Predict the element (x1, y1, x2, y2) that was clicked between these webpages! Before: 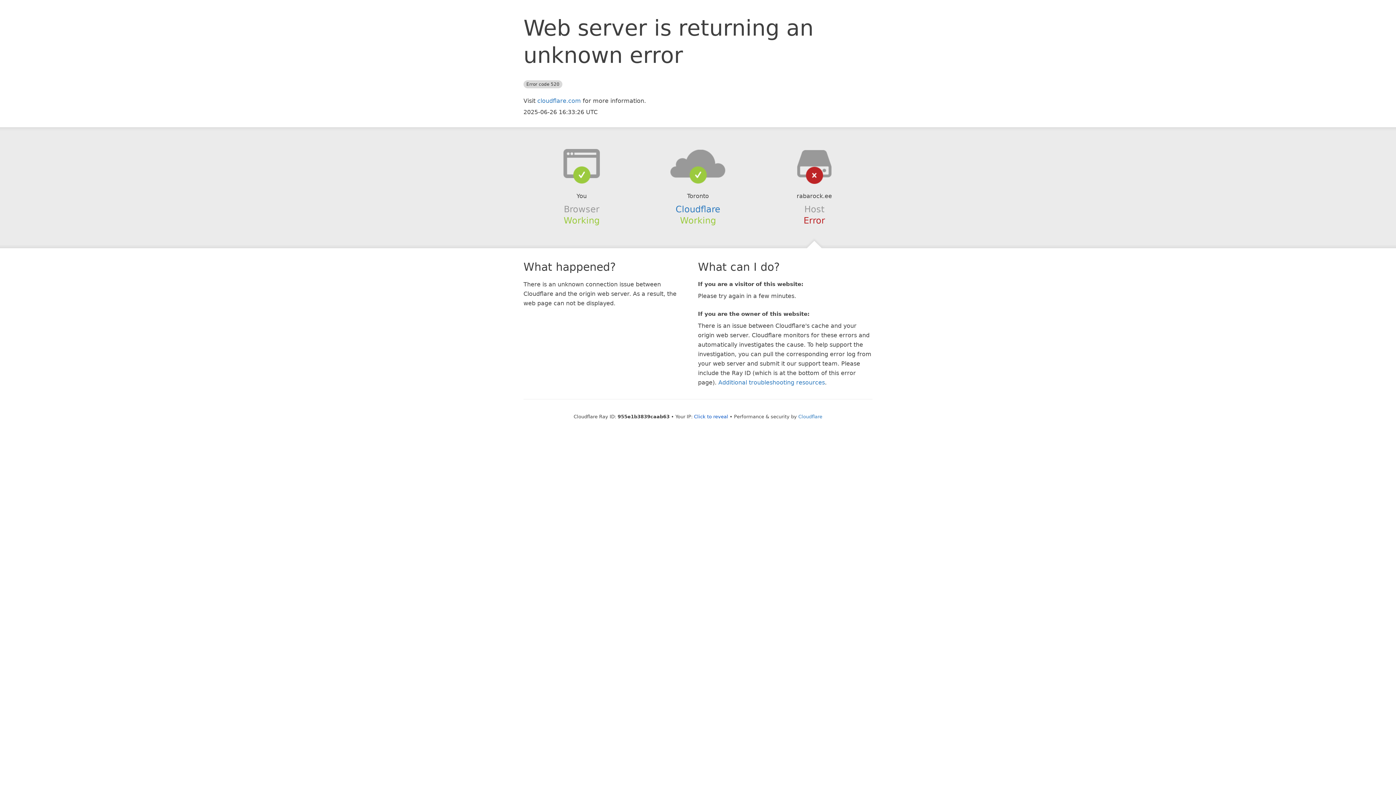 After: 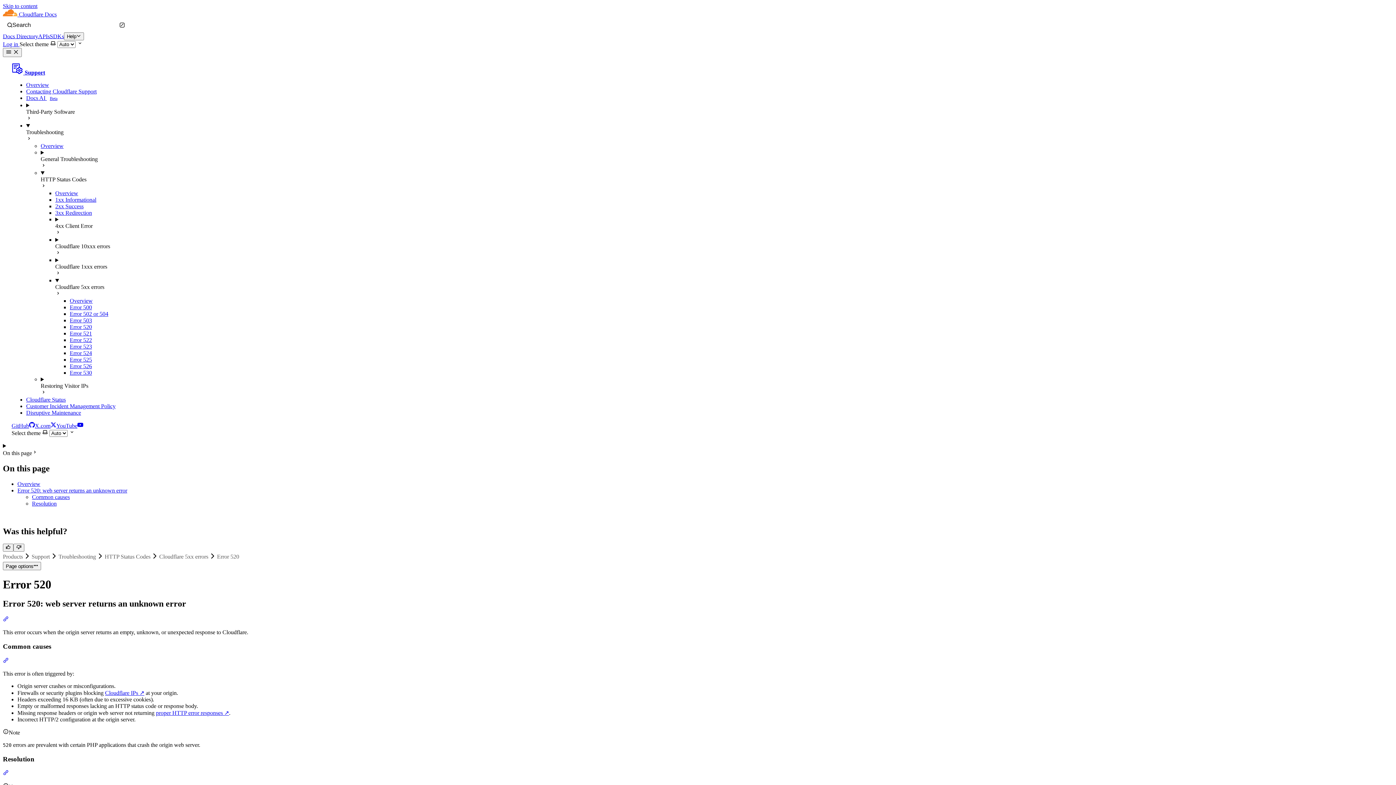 Action: label: Additional troubleshooting resources bbox: (718, 379, 825, 386)